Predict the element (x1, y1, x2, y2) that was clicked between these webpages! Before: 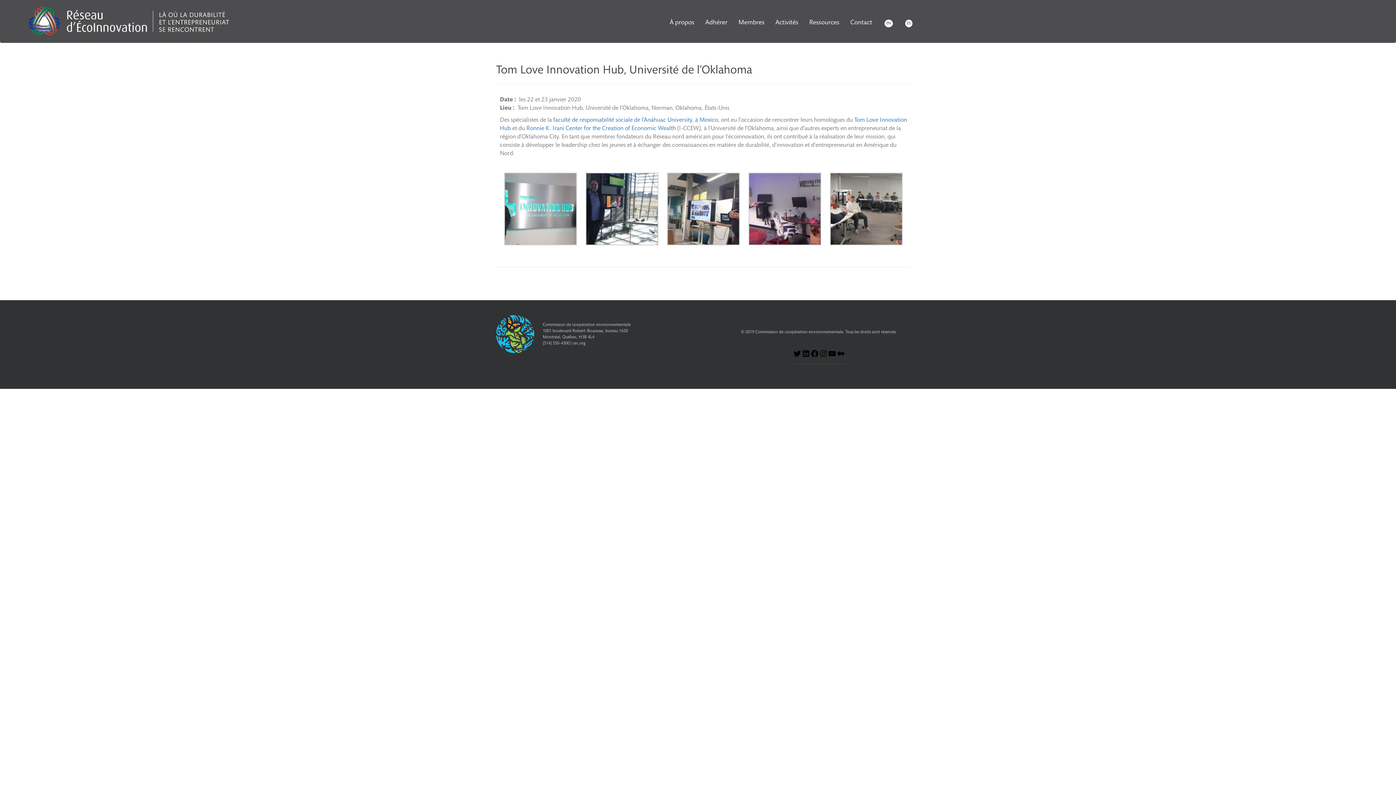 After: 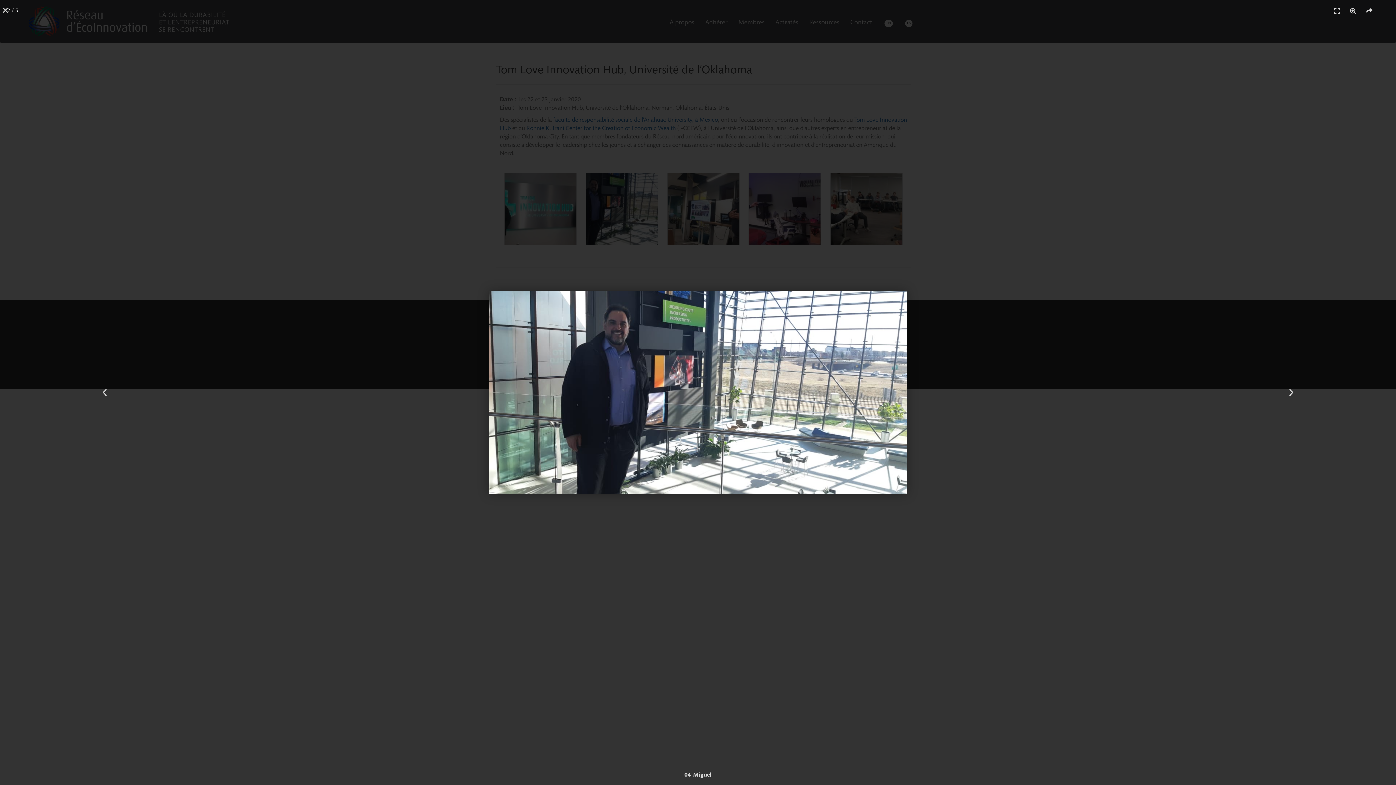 Action: bbox: (585, 206, 658, 211)